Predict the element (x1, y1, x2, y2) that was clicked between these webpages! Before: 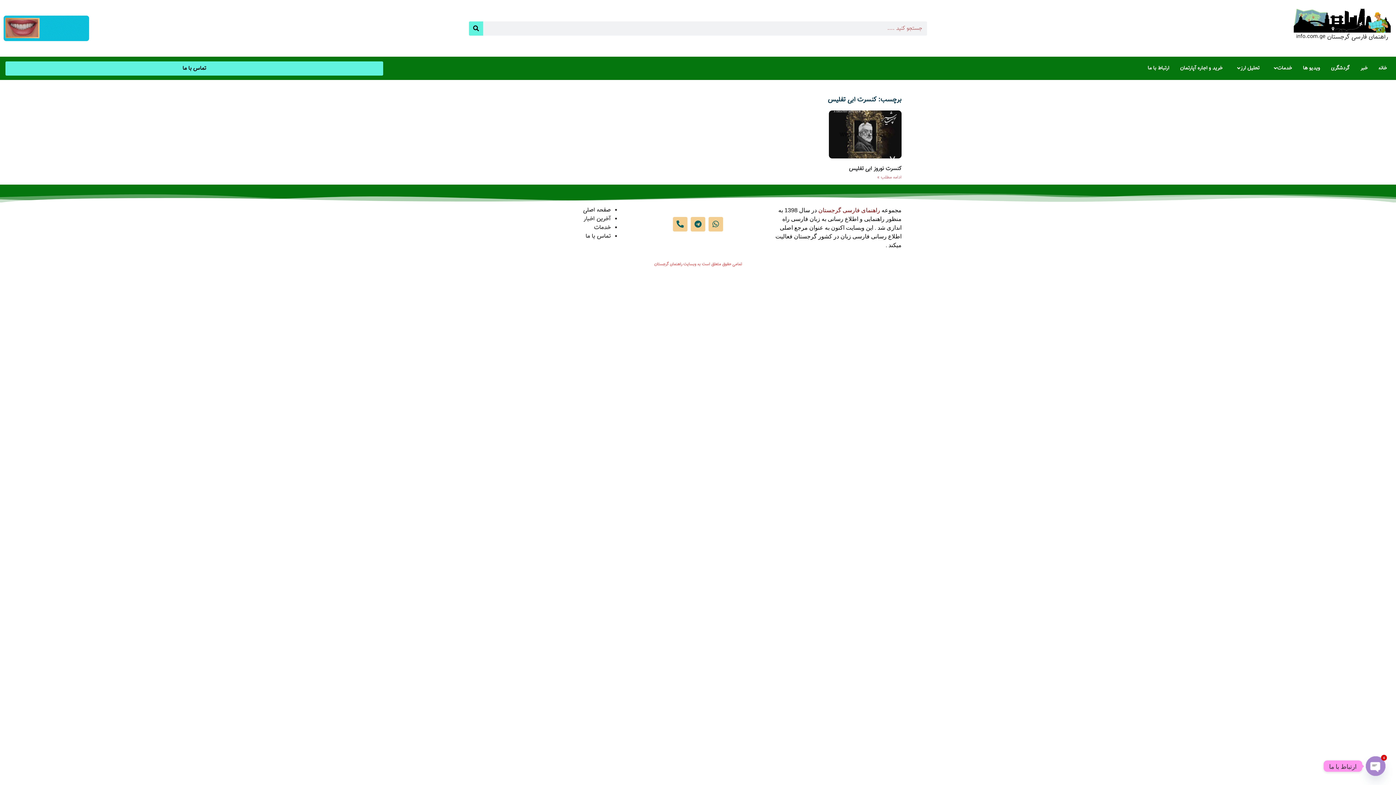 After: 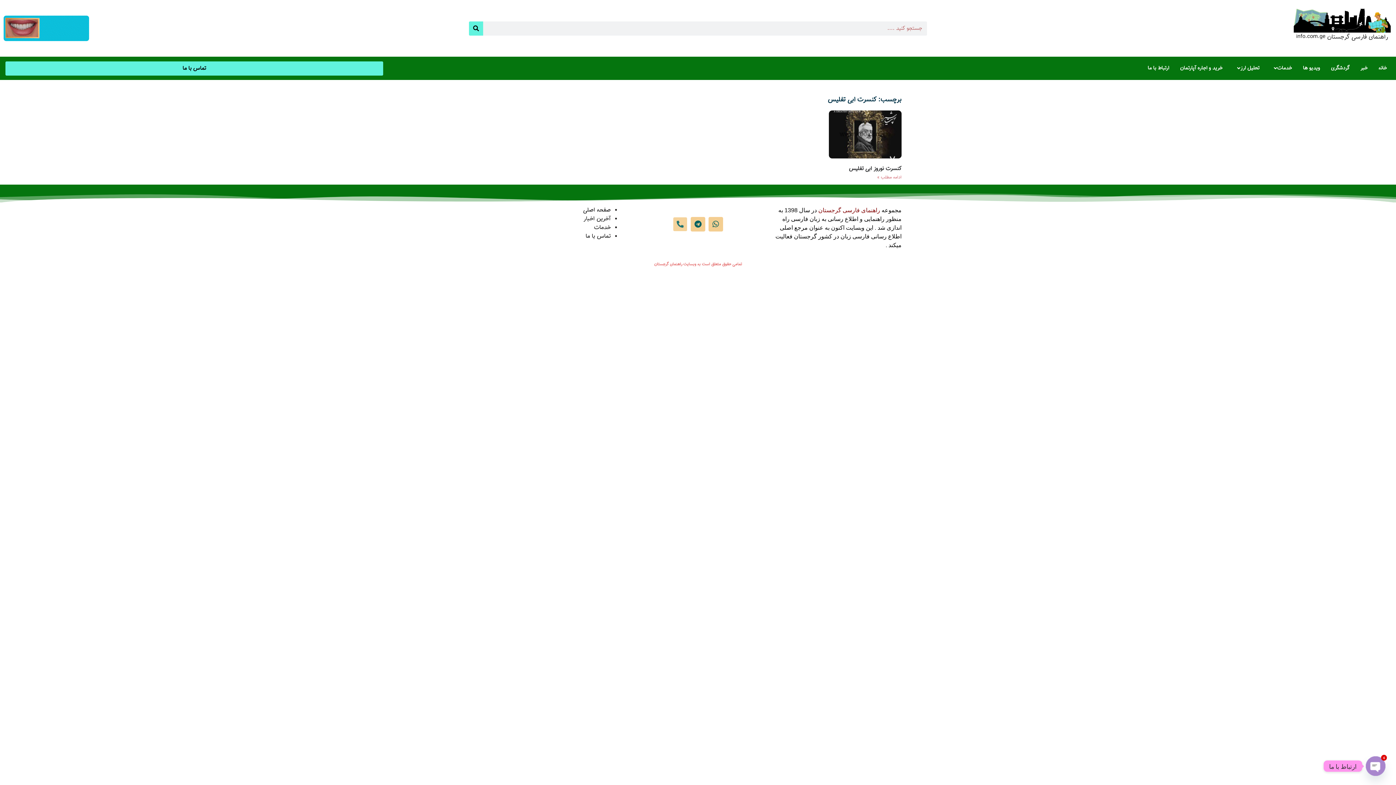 Action: bbox: (673, 217, 687, 231) label: Phone-alt